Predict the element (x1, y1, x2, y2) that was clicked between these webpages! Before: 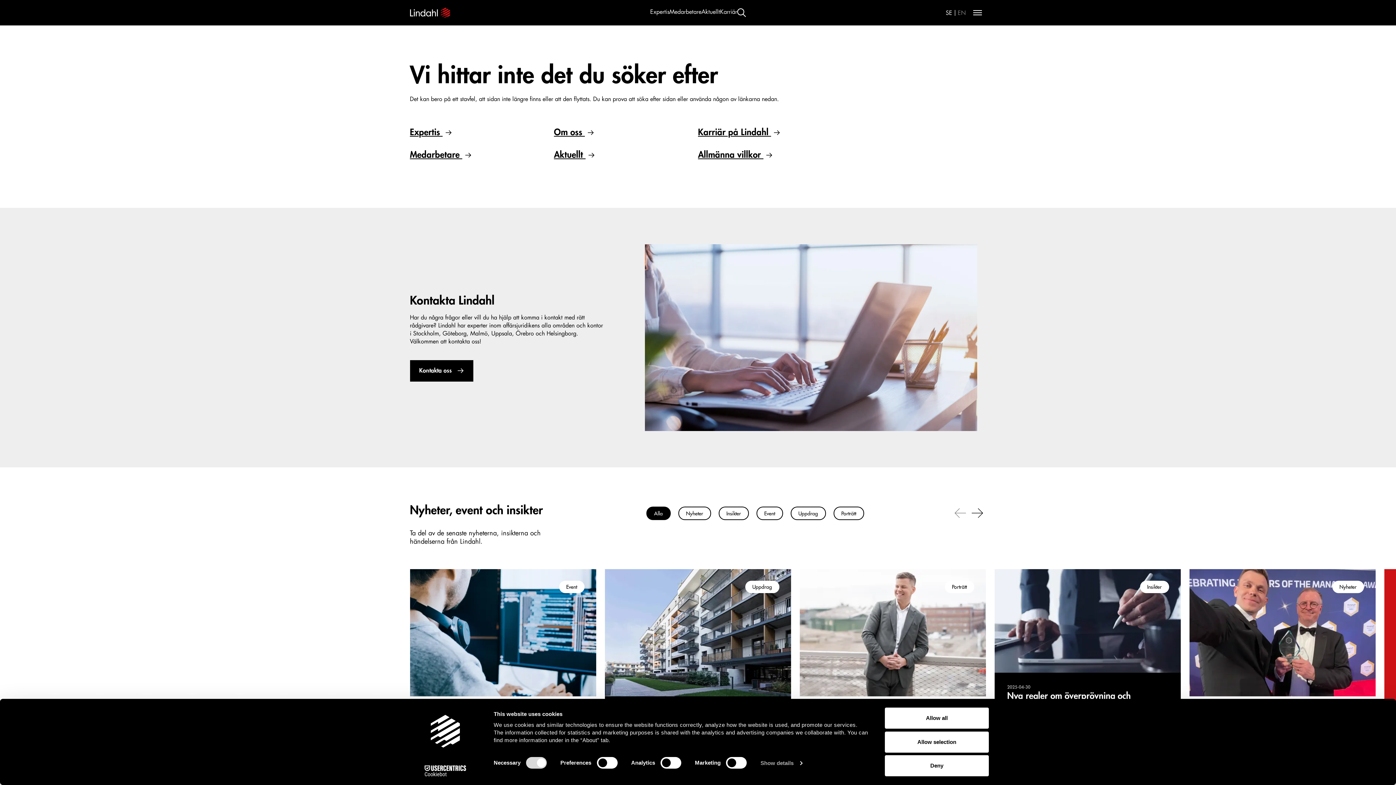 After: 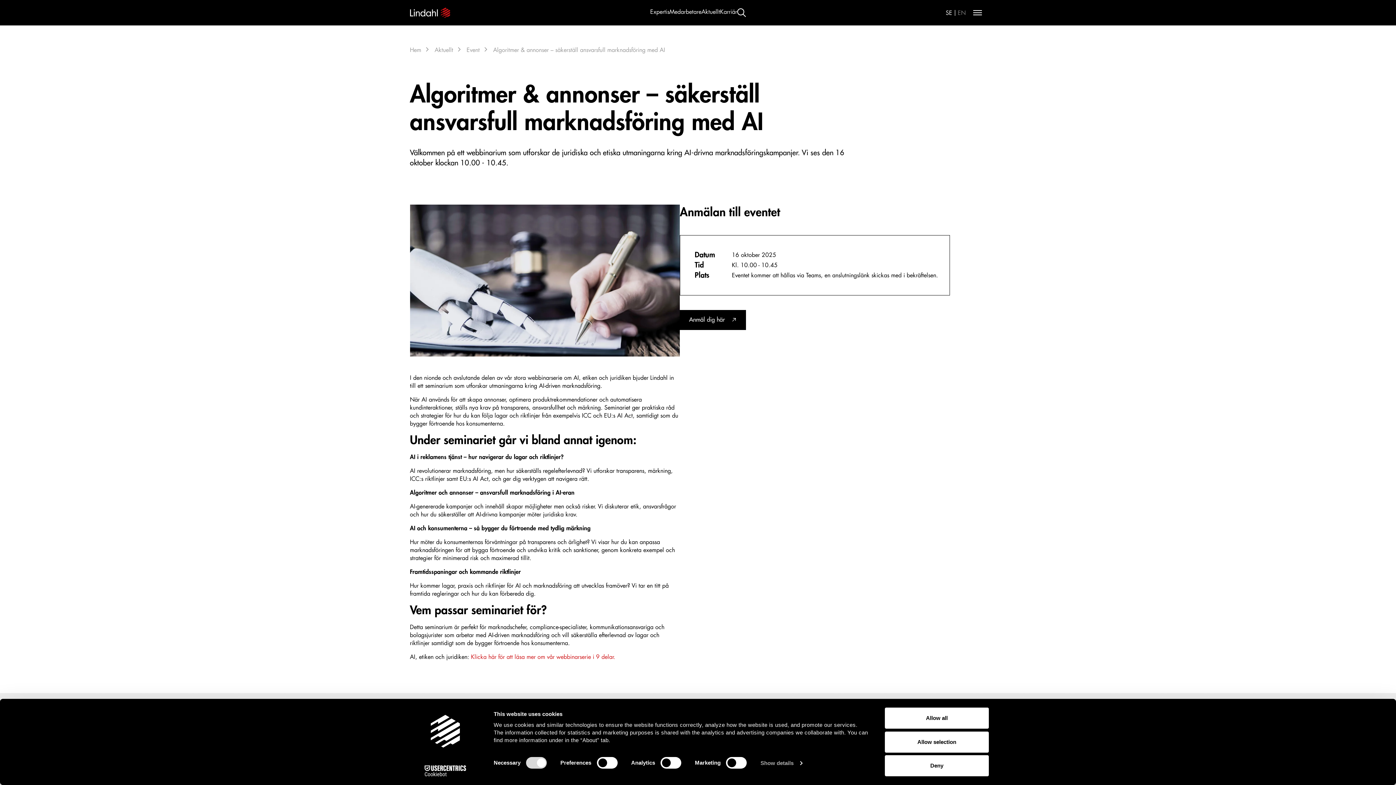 Action: bbox: (410, 569, 596, 773) label: Event

2025-10-16

Algoritmer & annonser – säkerställ ansvarsfull marknadsföring med AI

Välkommen på ett webbinarium som utforskar de juridiska och etiska utmaningarna kring AI-drivna marknadsföringskampanjer. Vi ses den 16 oktober klockan 10.00 - 10.45.